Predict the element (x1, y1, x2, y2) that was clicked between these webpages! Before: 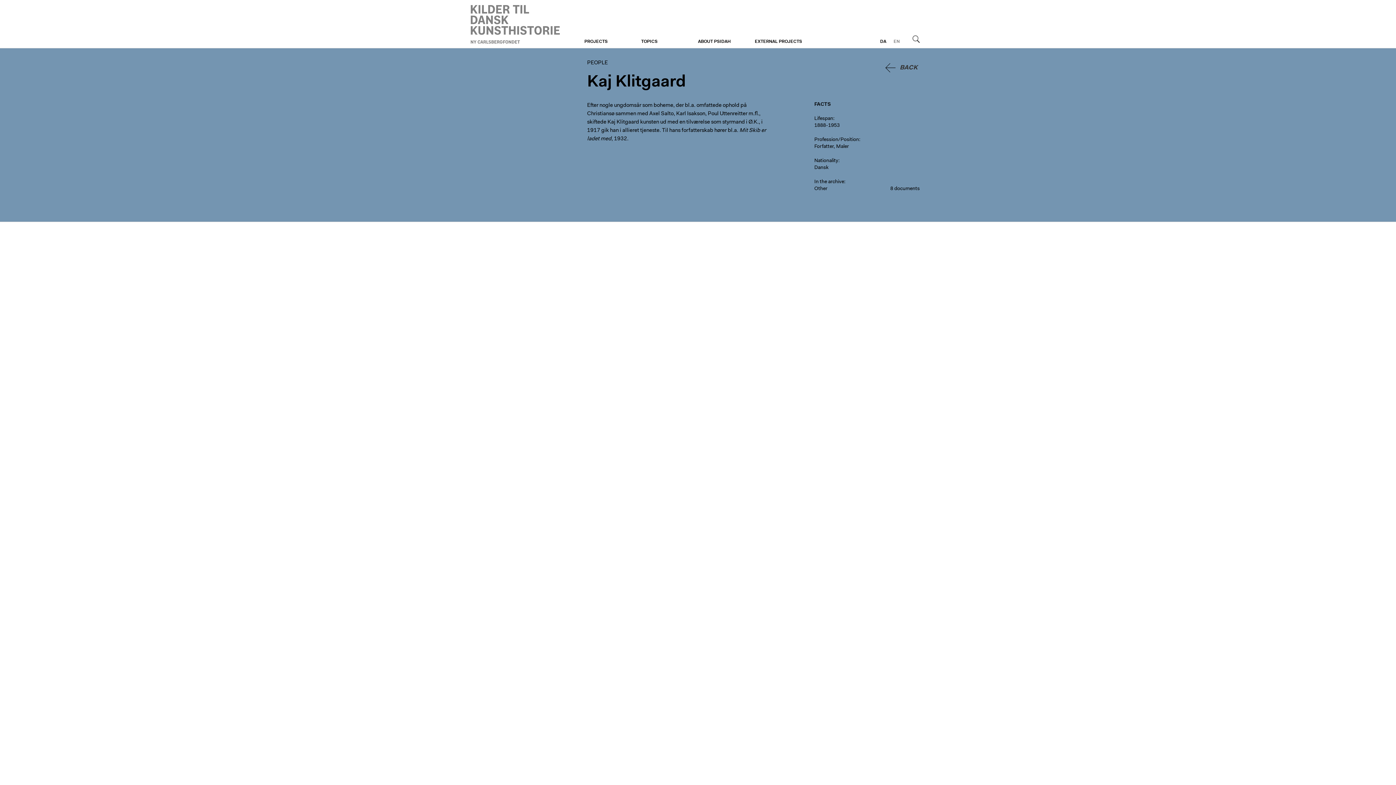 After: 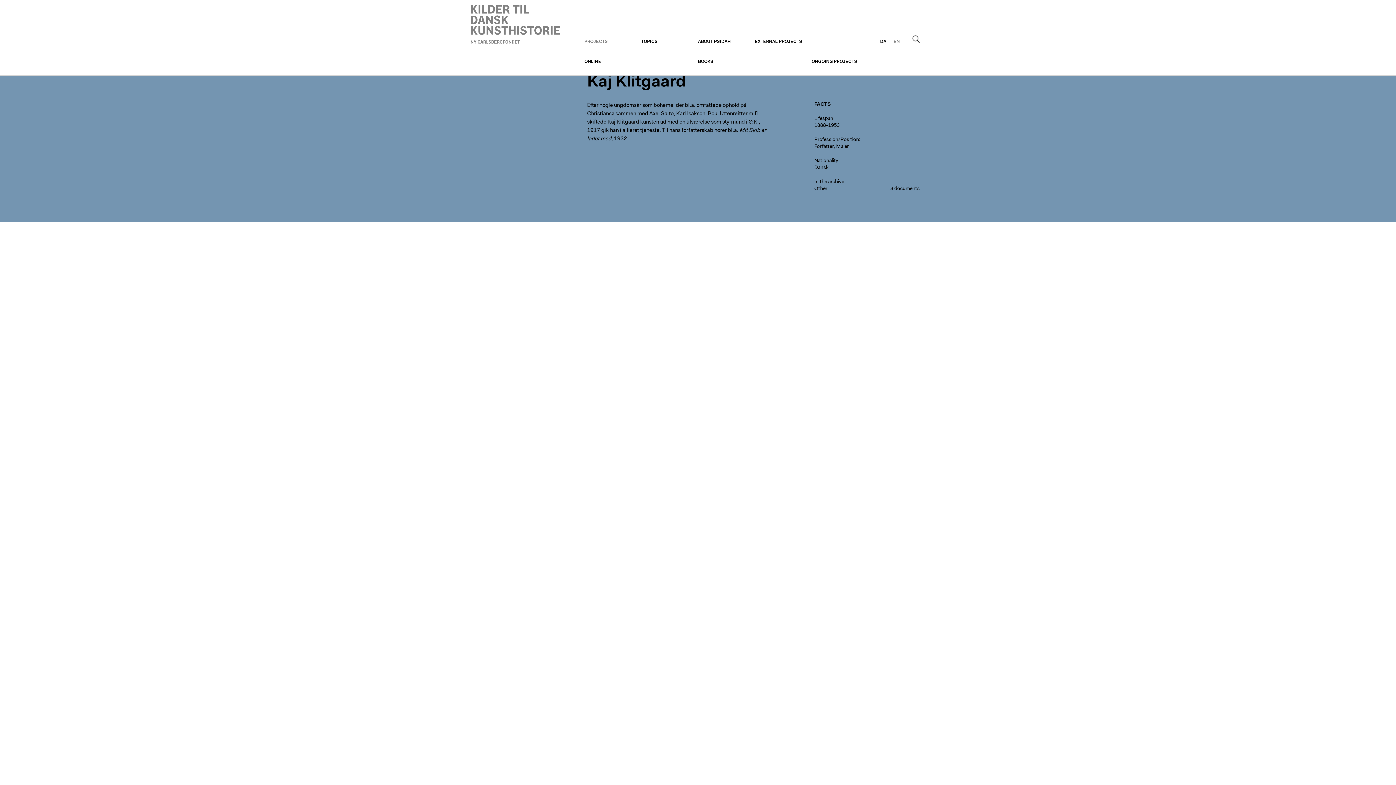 Action: label: PROJECTS bbox: (584, 35, 607, 48)